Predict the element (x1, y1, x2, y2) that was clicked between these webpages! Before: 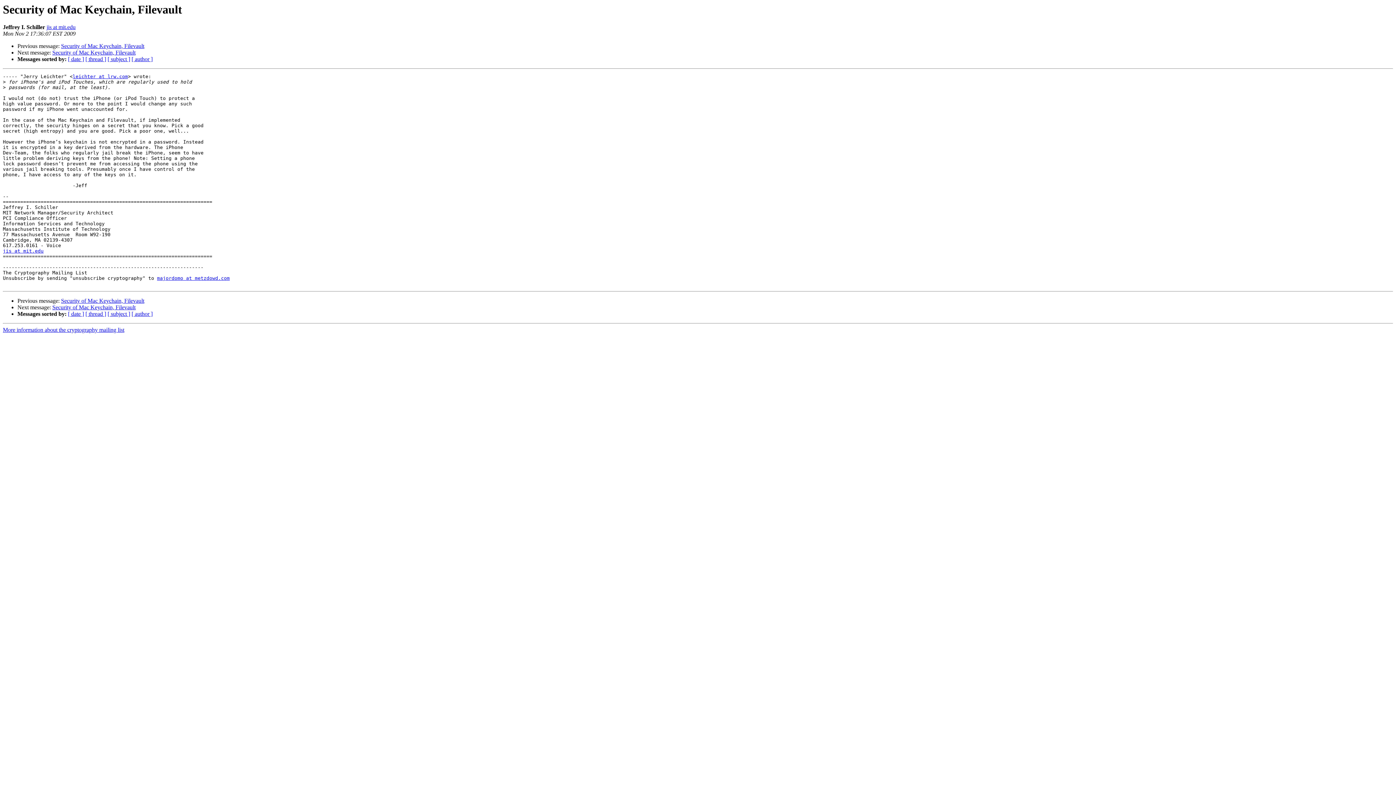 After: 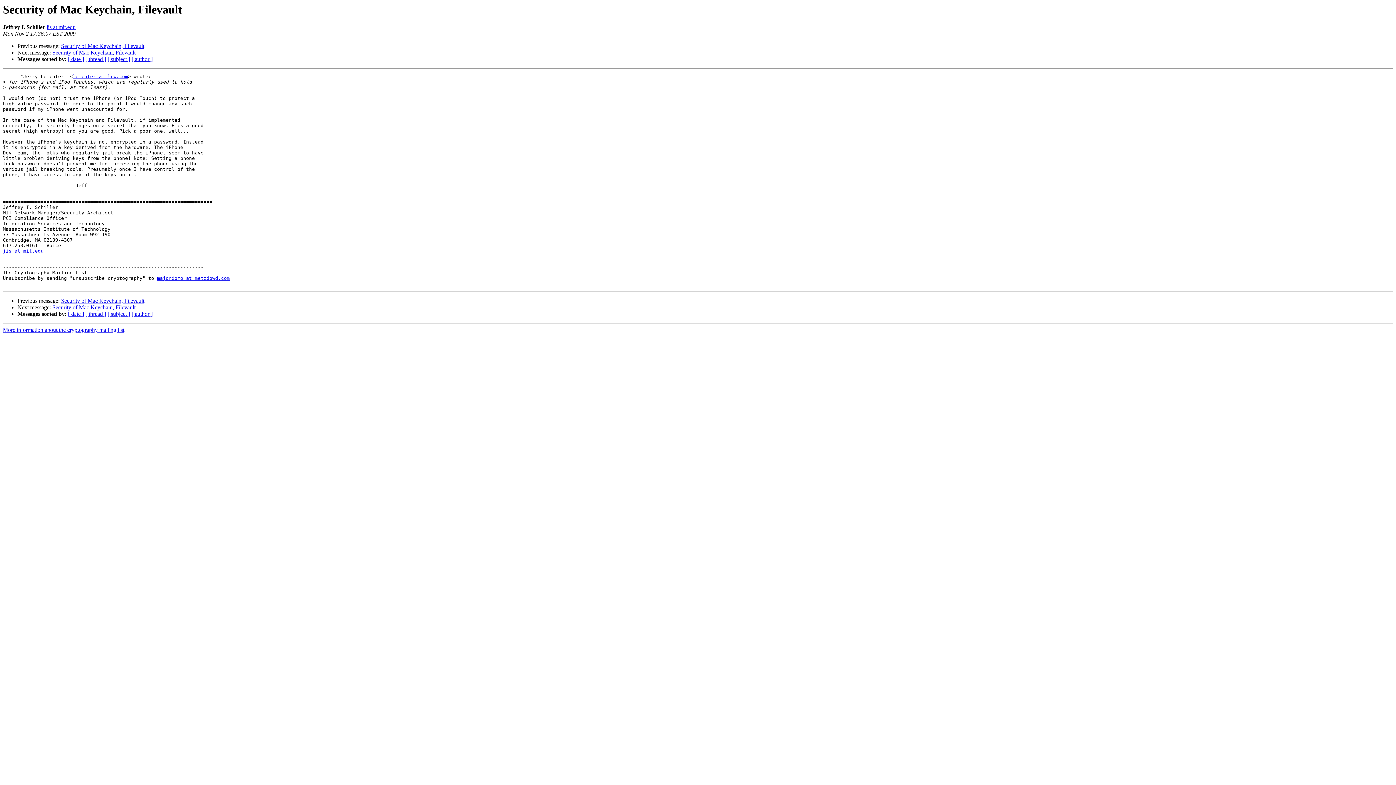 Action: bbox: (46, 24, 75, 30) label: jis at mit.edu